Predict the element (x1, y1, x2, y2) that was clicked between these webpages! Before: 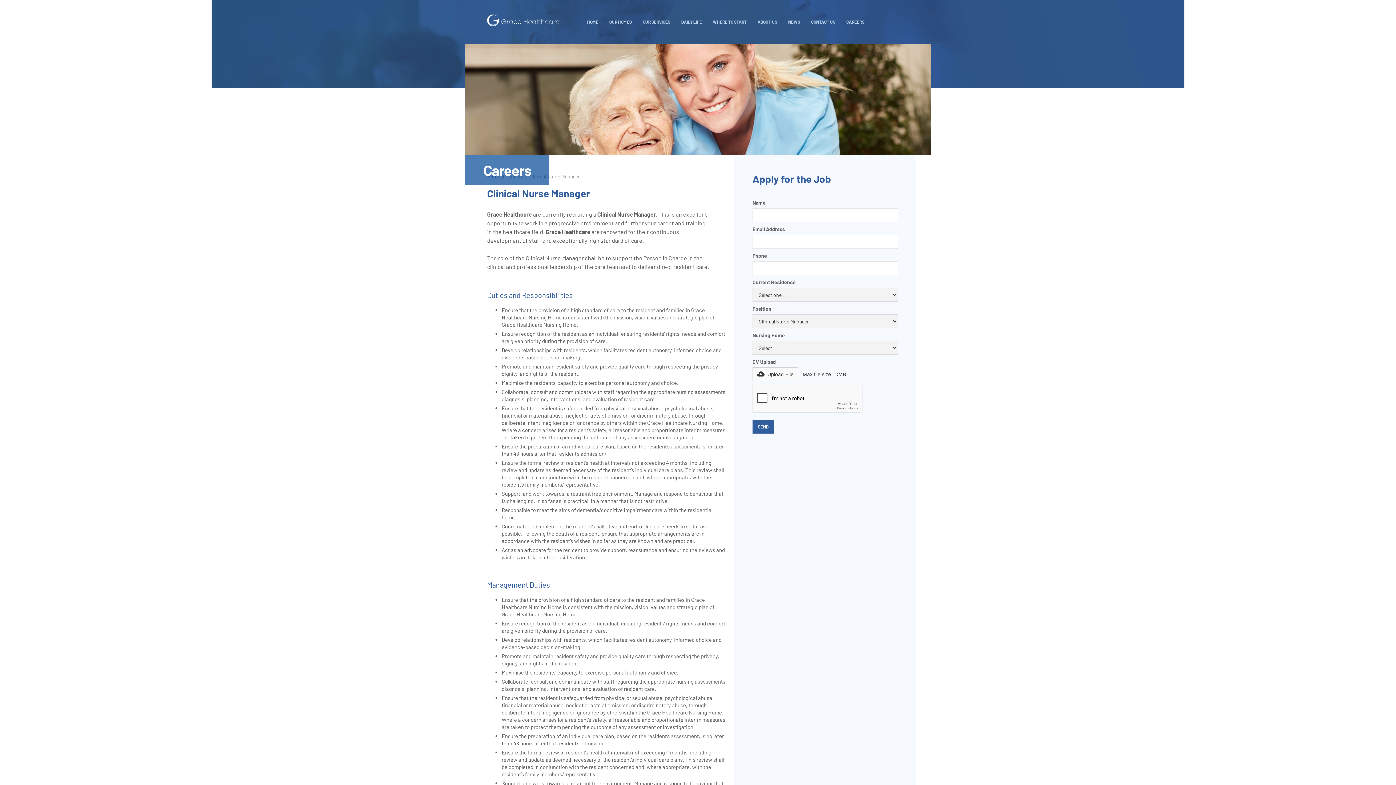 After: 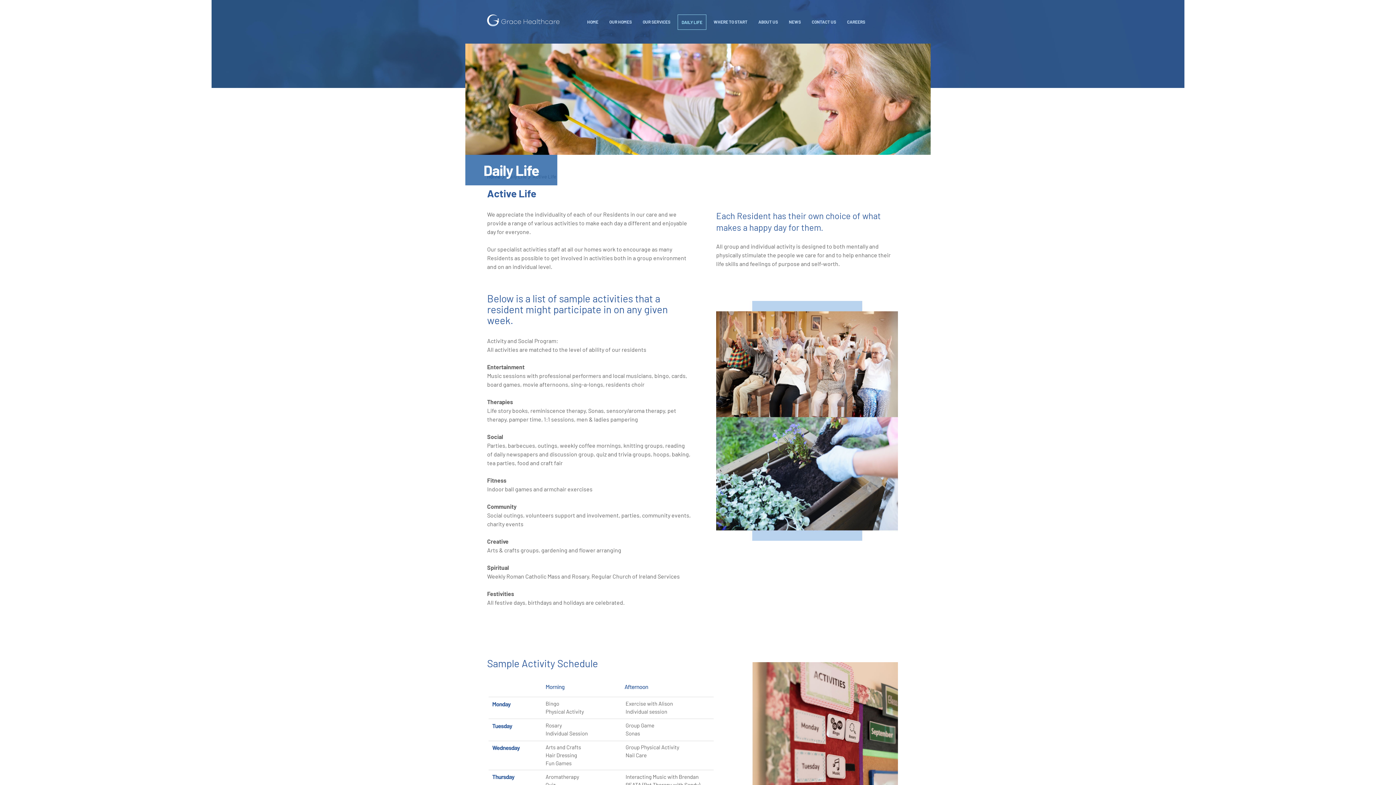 Action: bbox: (677, 14, 705, 29) label: DAILY LIFE